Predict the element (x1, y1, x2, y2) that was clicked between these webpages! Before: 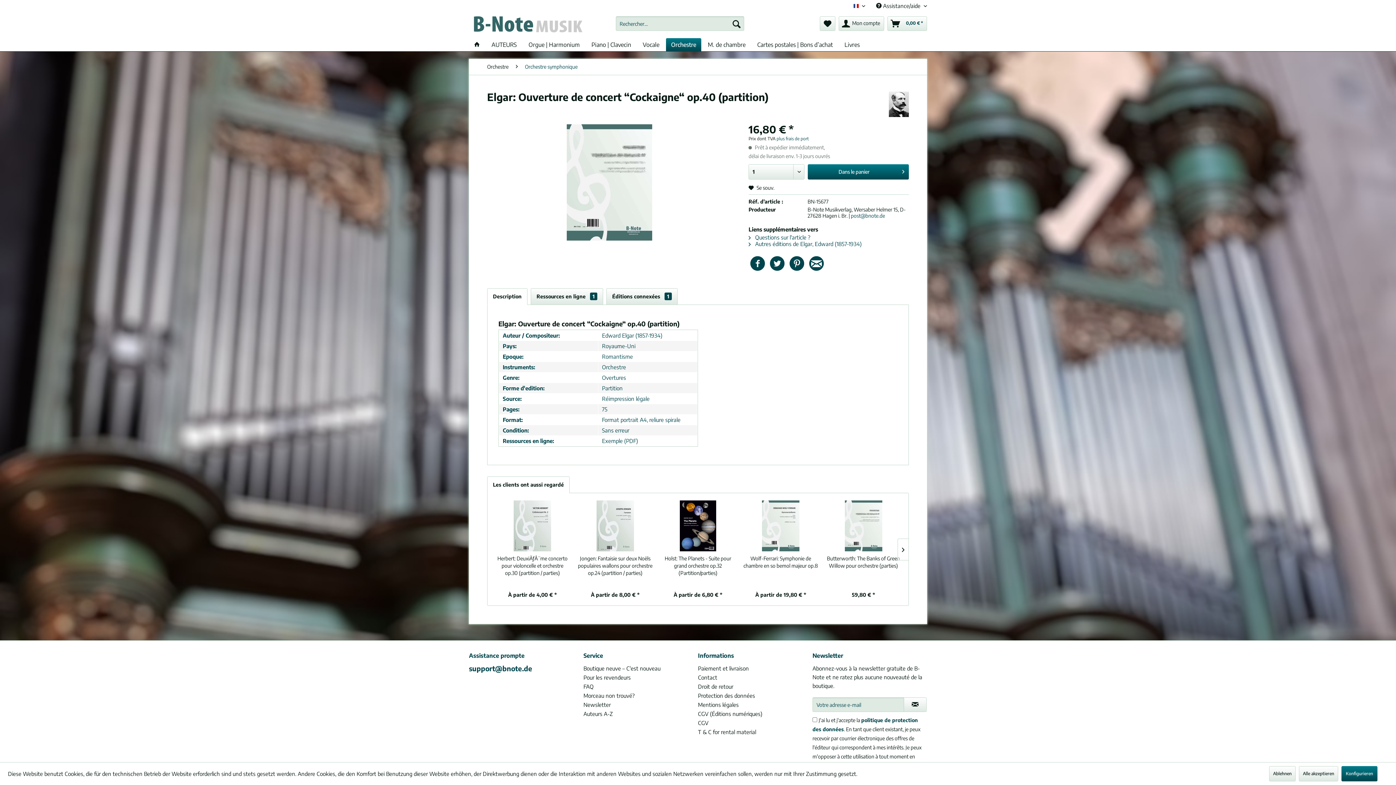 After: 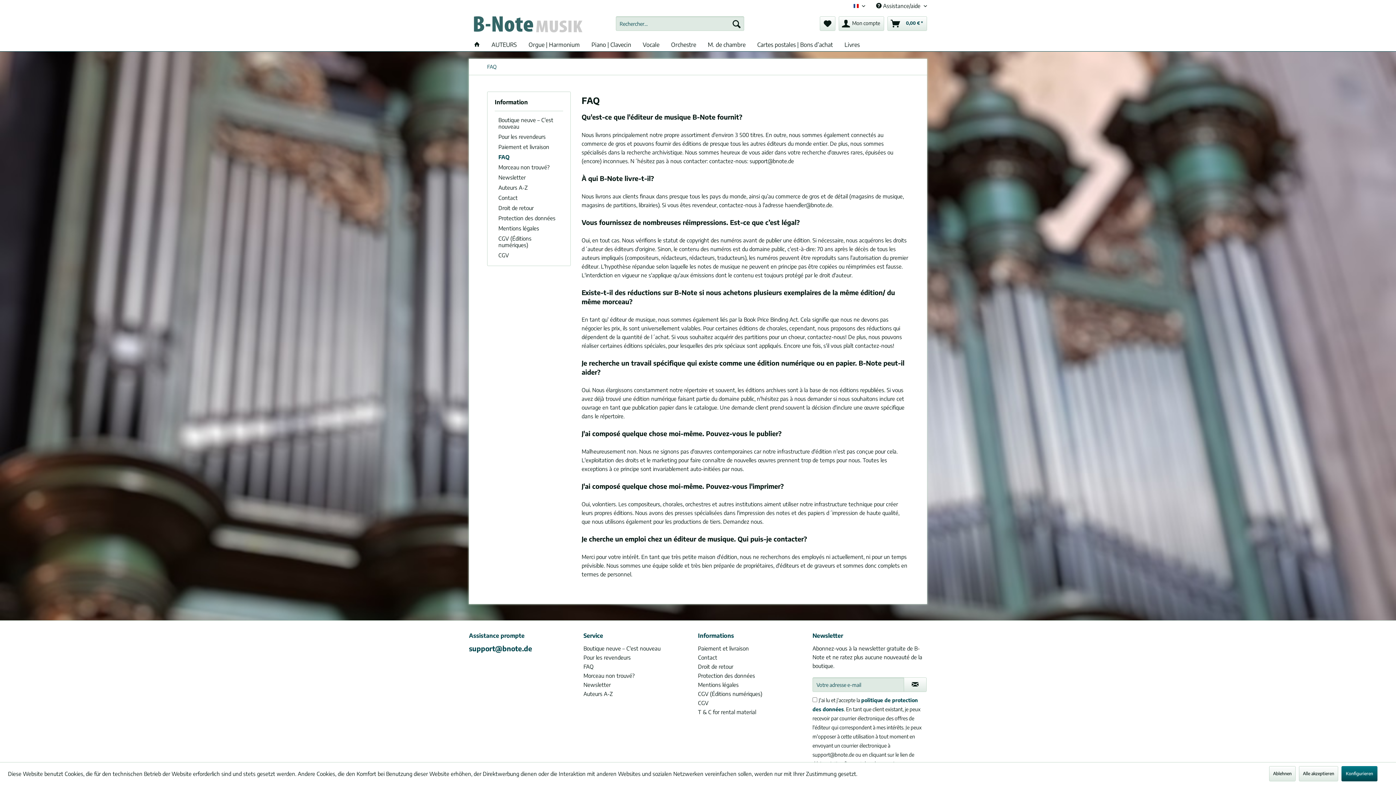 Action: bbox: (583, 682, 694, 691) label: FAQ